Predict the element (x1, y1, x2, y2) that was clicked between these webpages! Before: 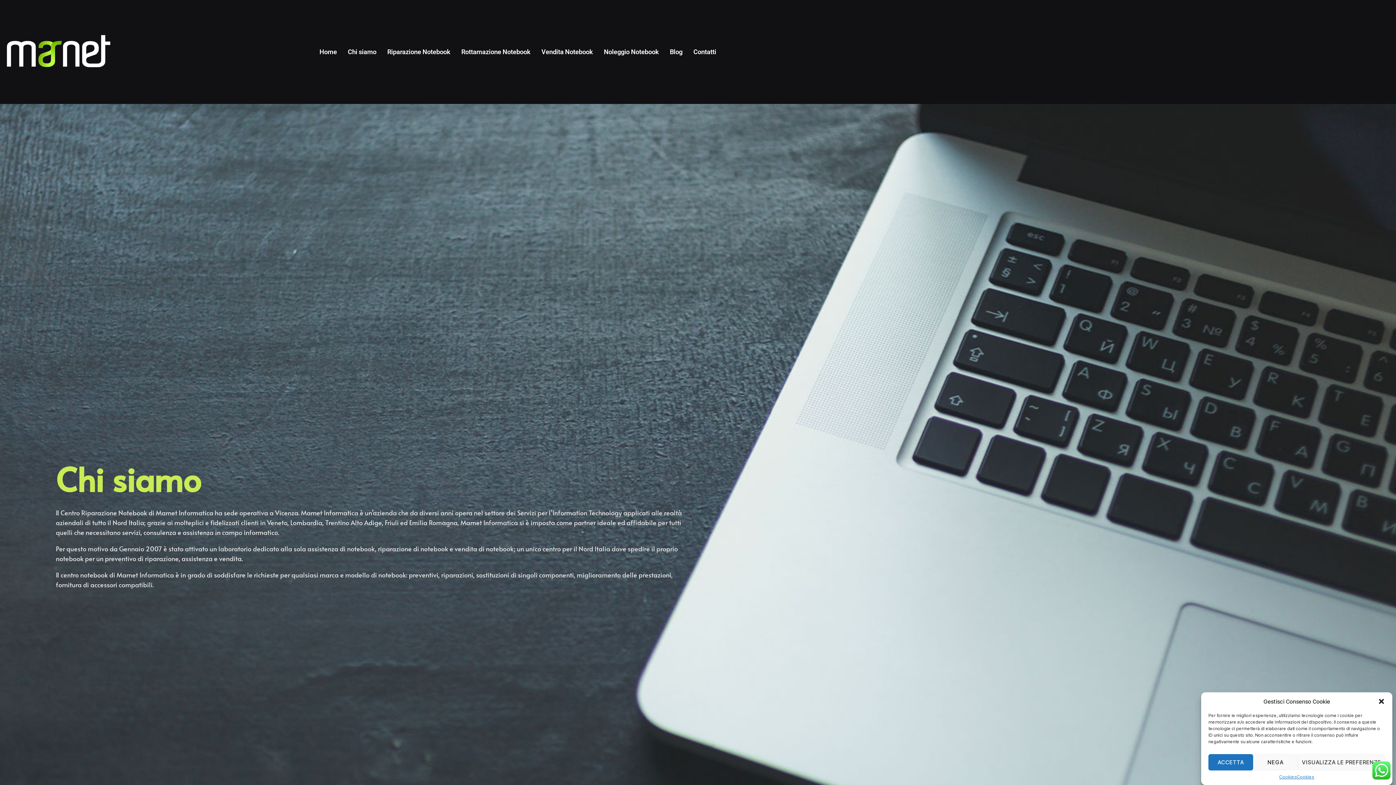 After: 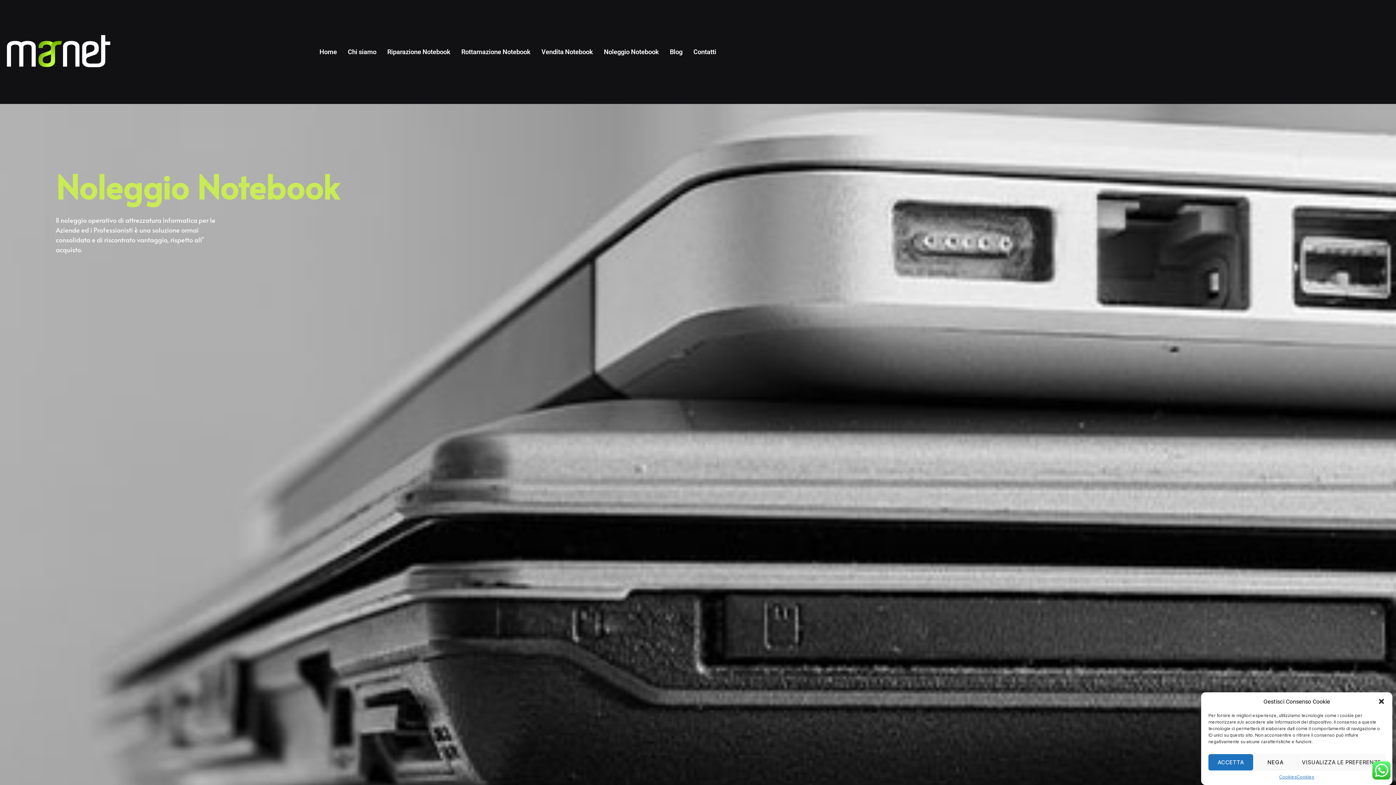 Action: bbox: (598, 48, 664, 55) label: Noleggio Notebook